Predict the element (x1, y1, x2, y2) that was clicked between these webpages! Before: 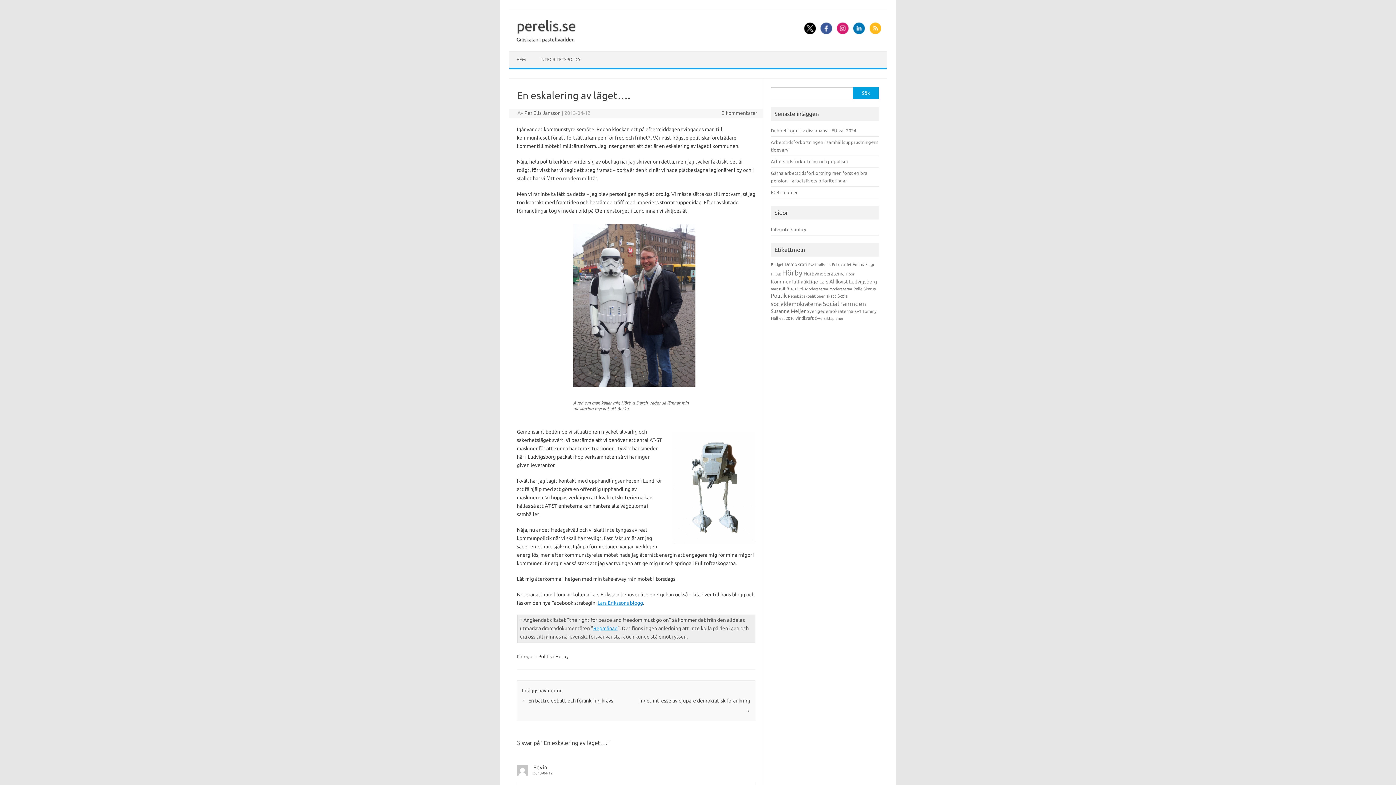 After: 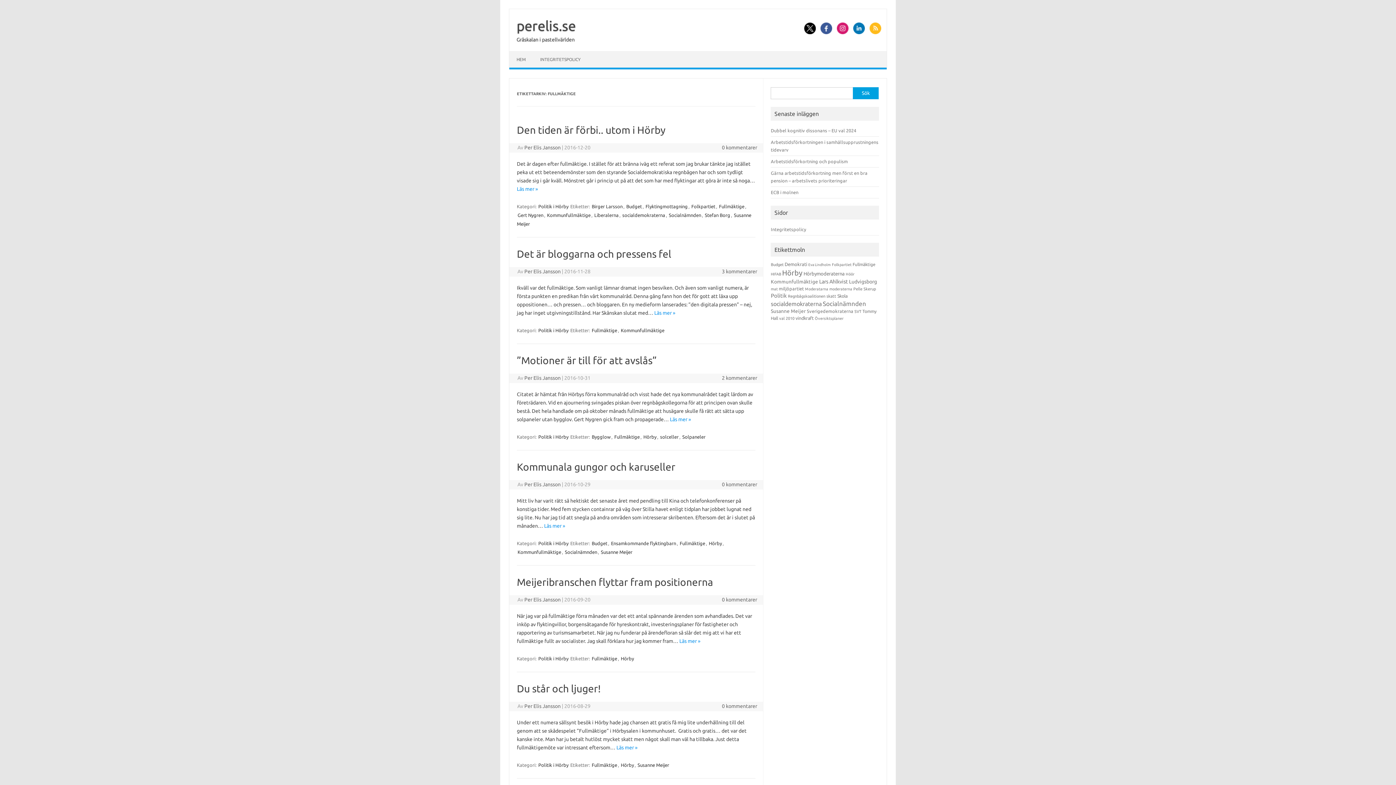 Action: bbox: (852, 262, 875, 266) label: Fullmäktige (15 objekt)